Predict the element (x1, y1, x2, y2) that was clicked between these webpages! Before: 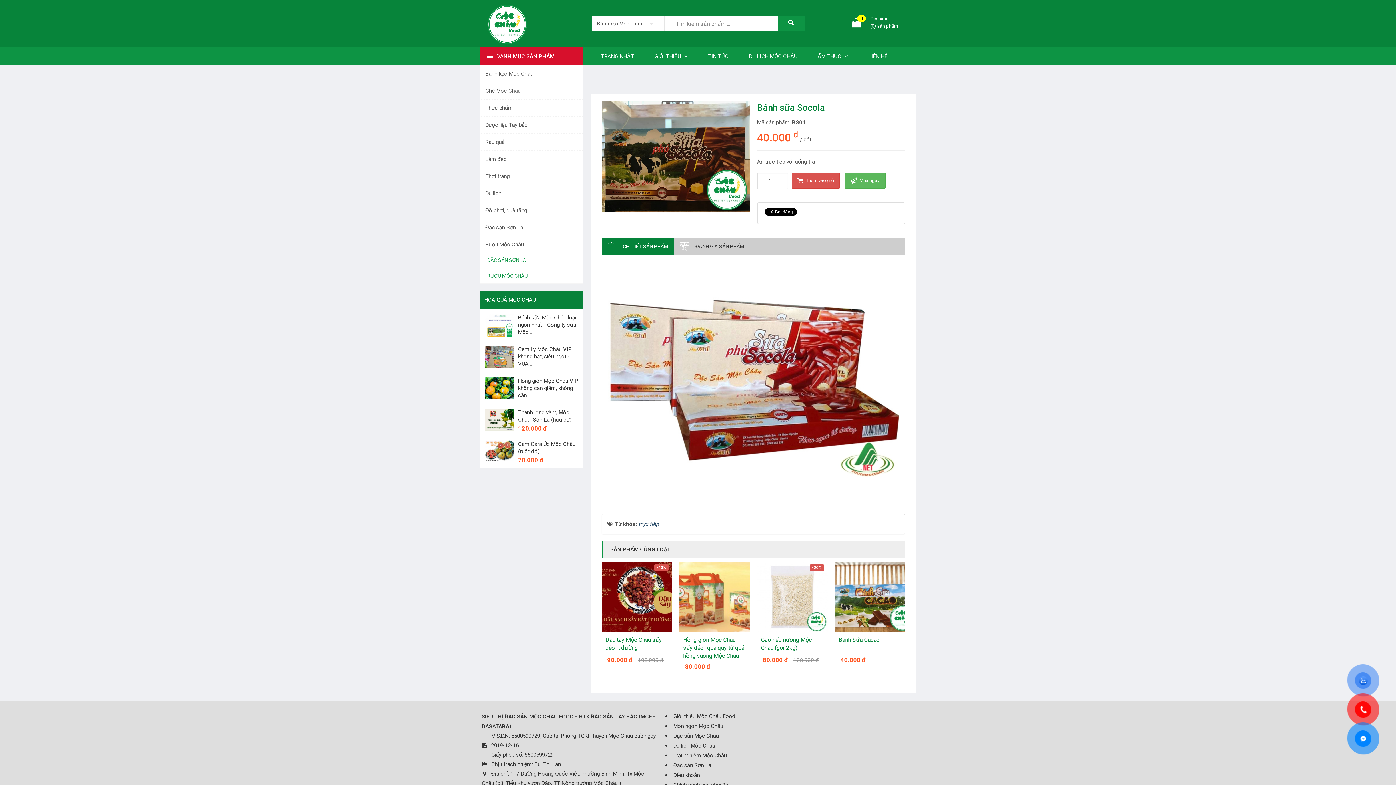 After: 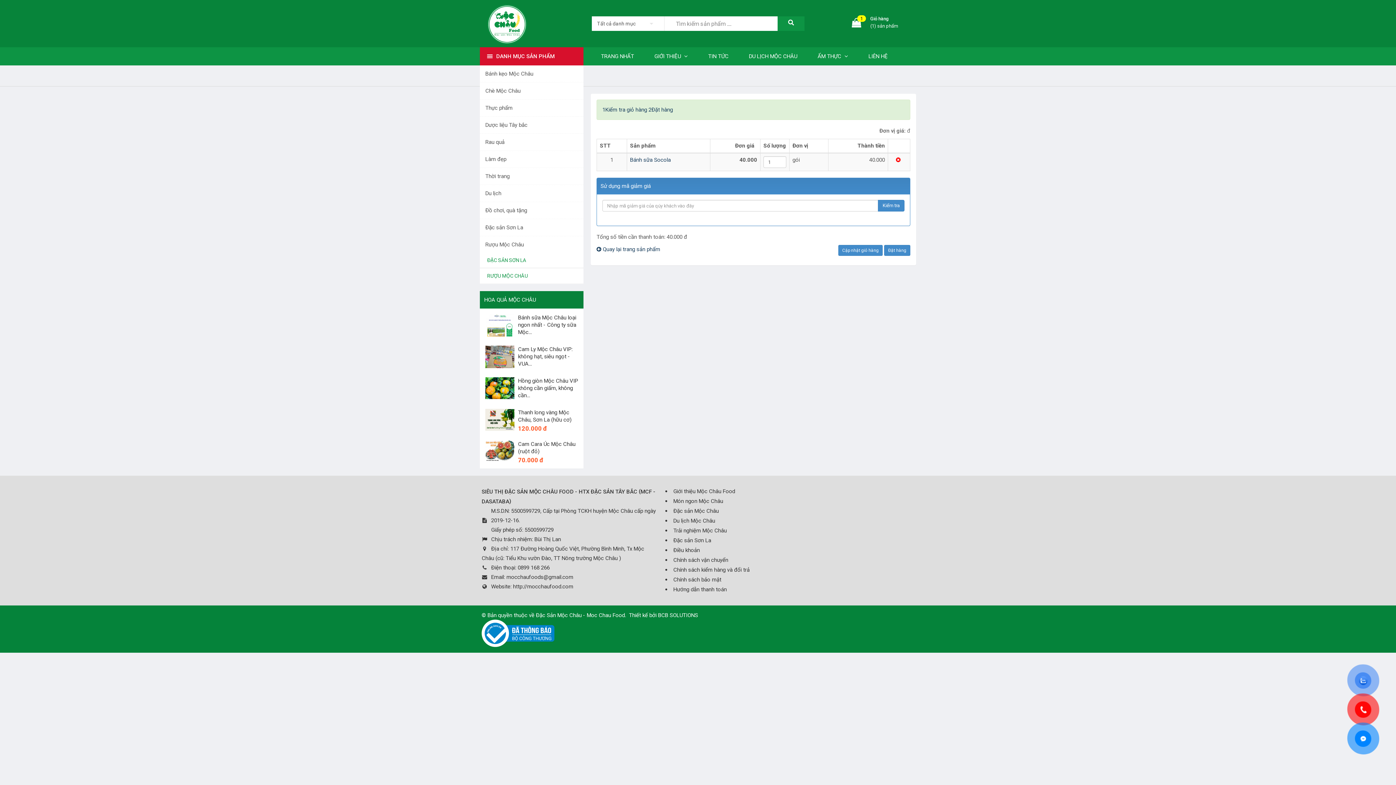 Action: bbox: (844, 172, 885, 188) label:   Mua ngay